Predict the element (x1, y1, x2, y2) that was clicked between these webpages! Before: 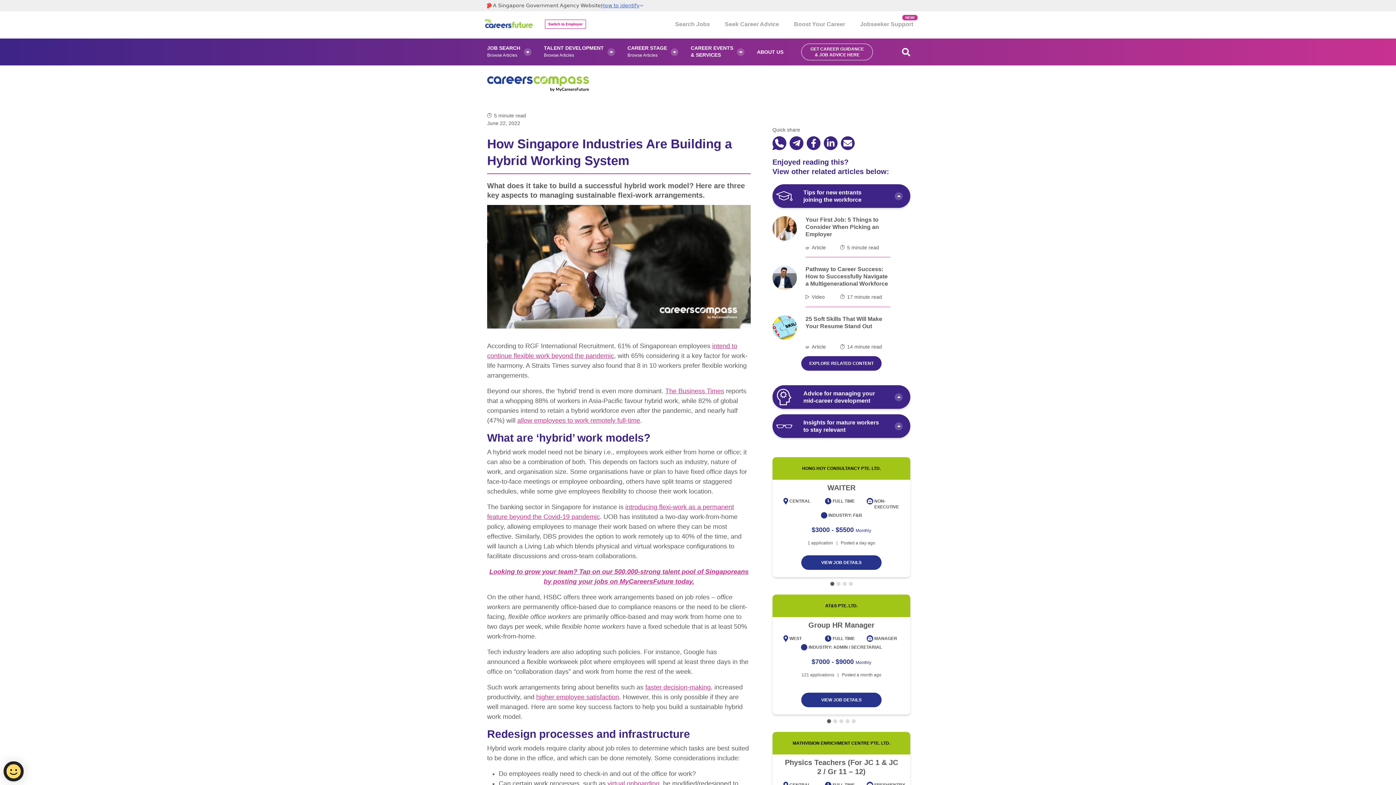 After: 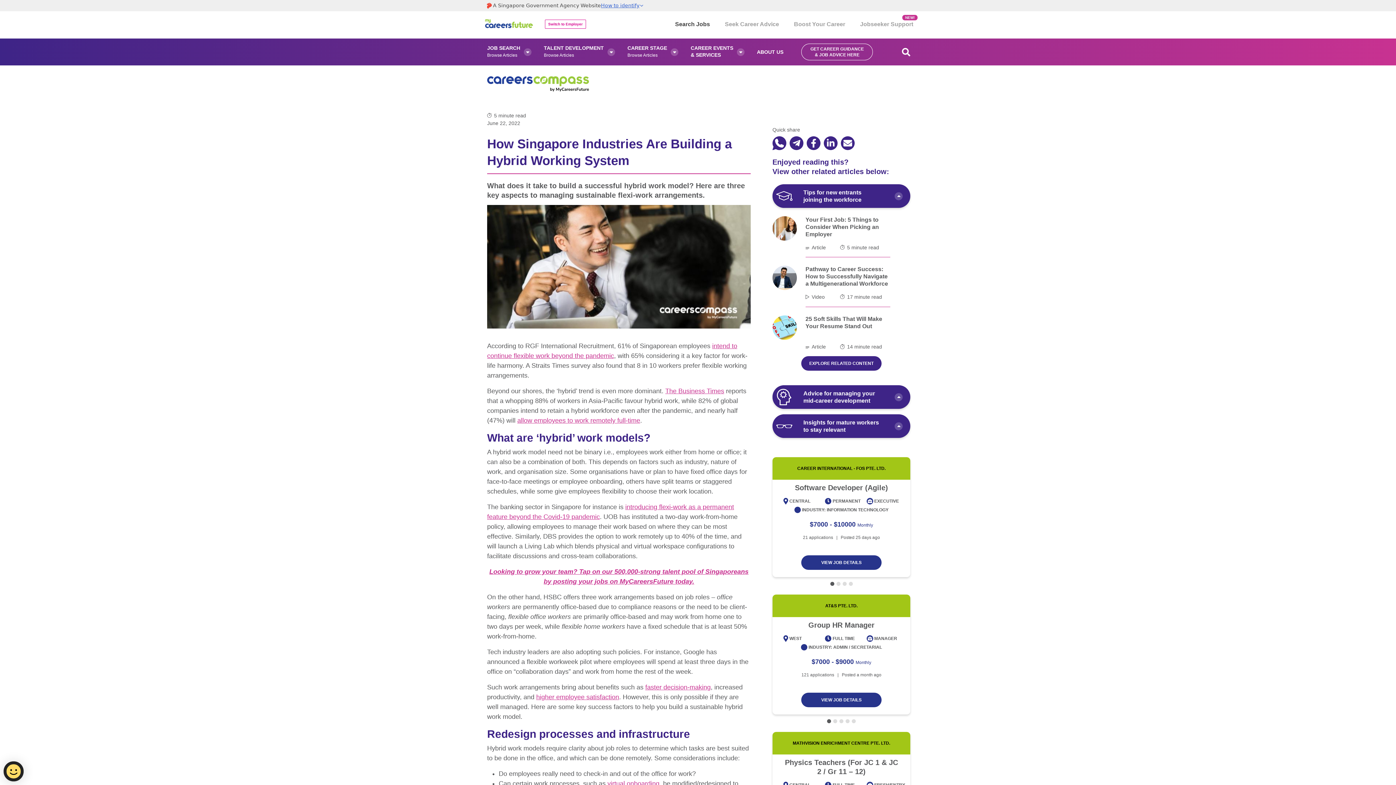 Action: bbox: (675, 14, 710, 34) label: Search Jobs